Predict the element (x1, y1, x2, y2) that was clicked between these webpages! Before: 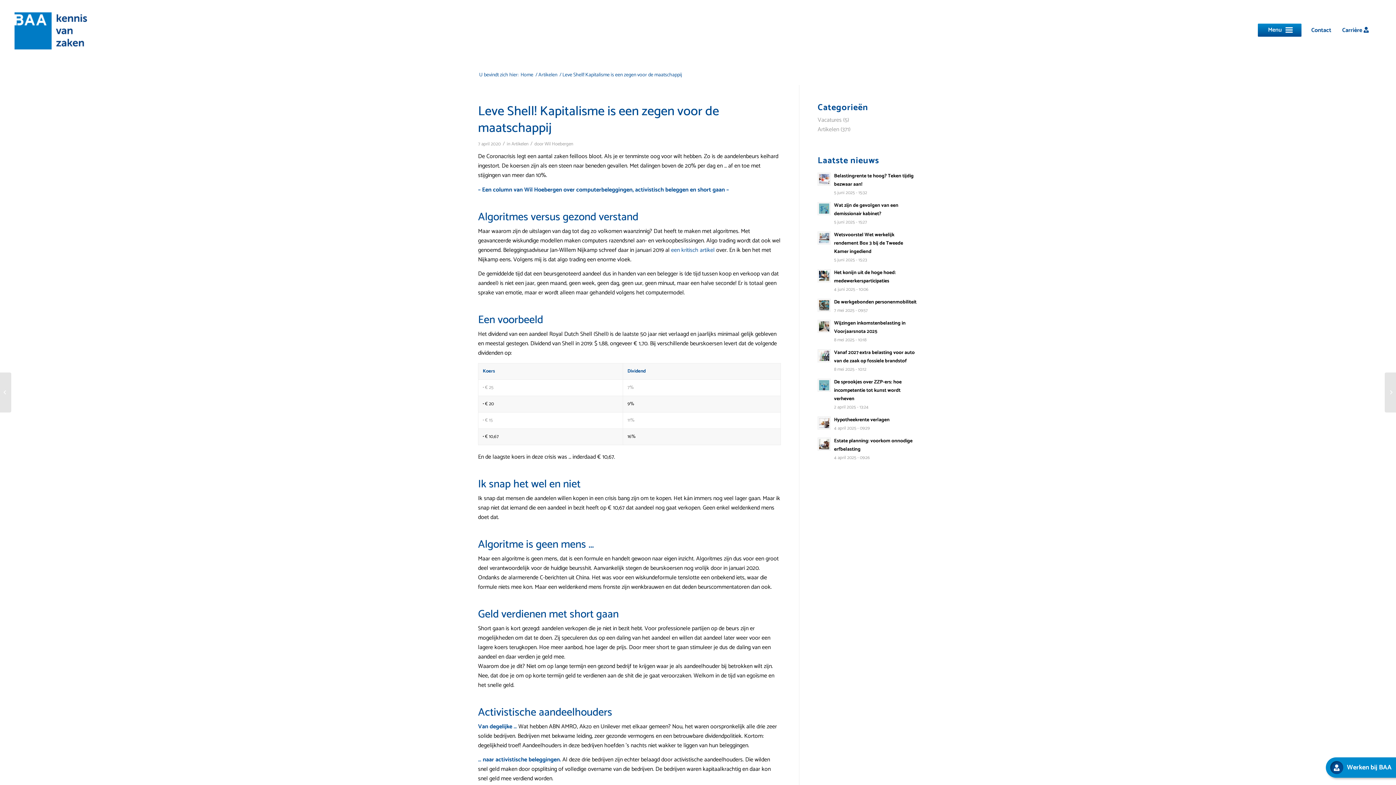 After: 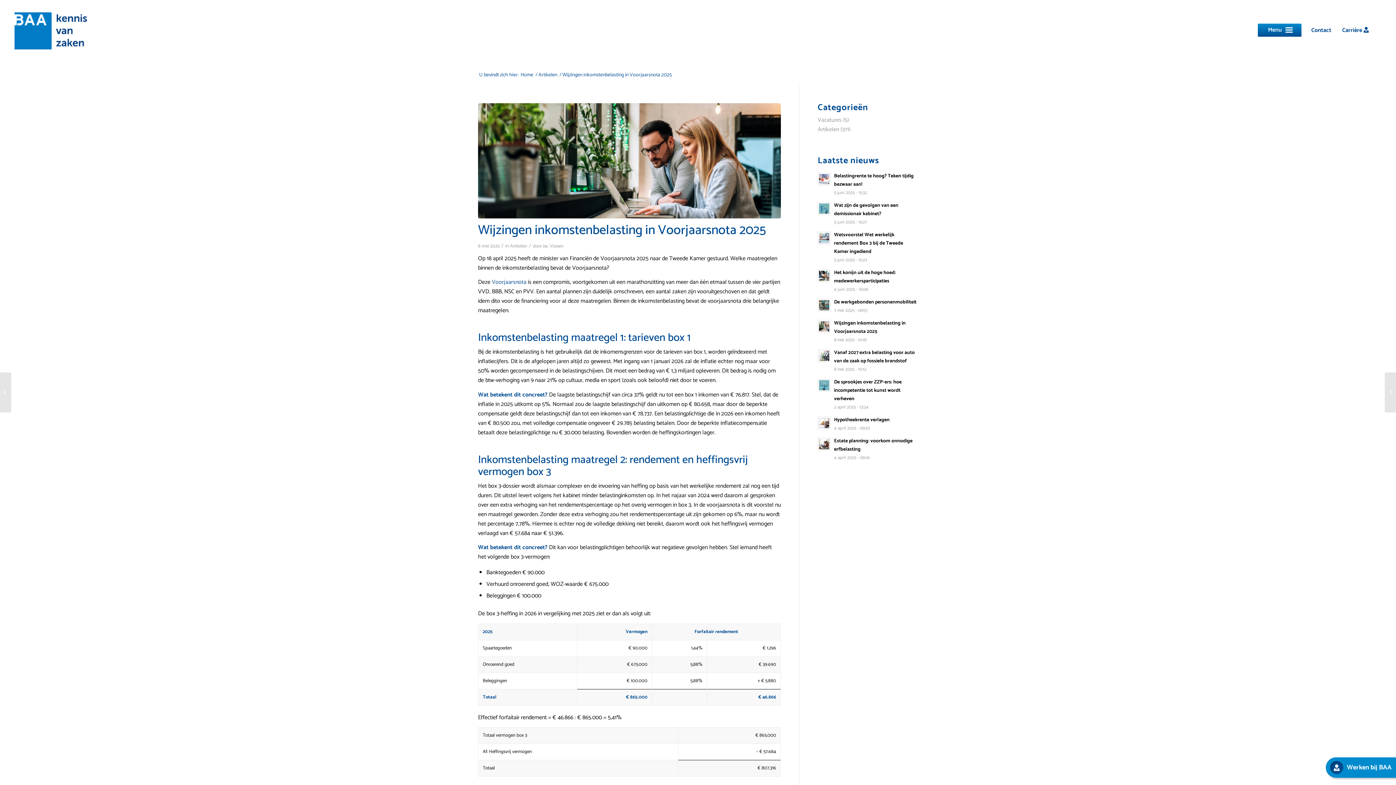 Action: bbox: (817, 320, 831, 333)